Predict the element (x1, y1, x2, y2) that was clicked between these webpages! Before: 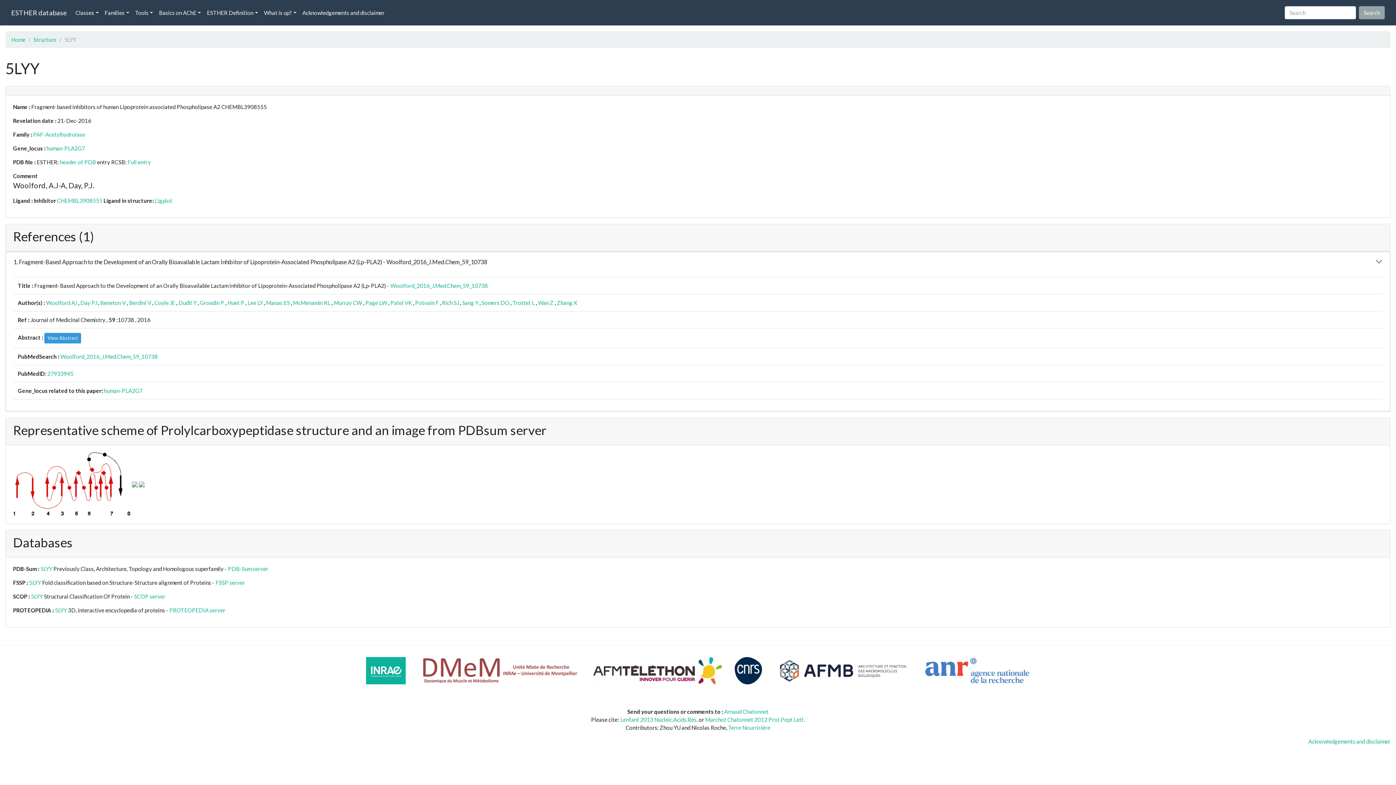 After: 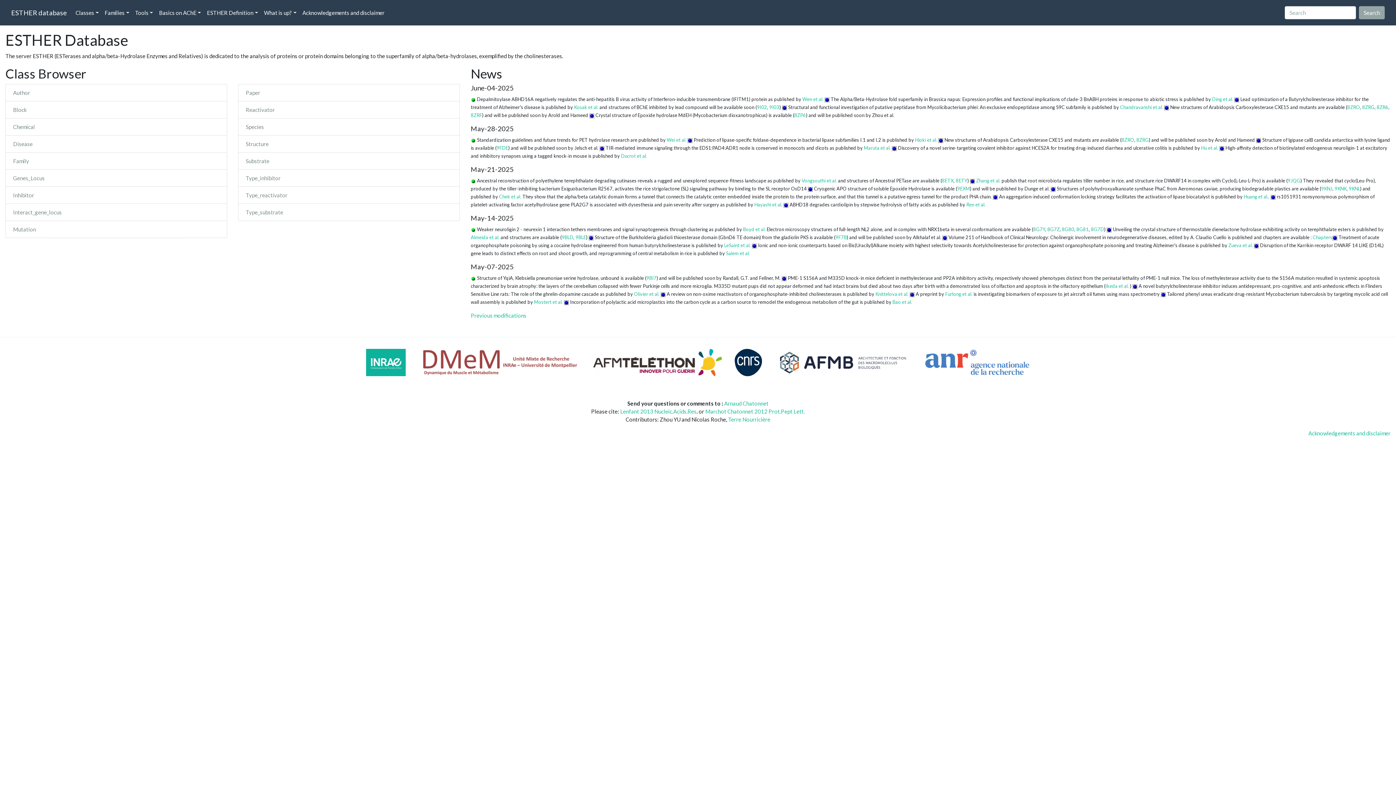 Action: label: Home bbox: (11, 35, 25, 43)